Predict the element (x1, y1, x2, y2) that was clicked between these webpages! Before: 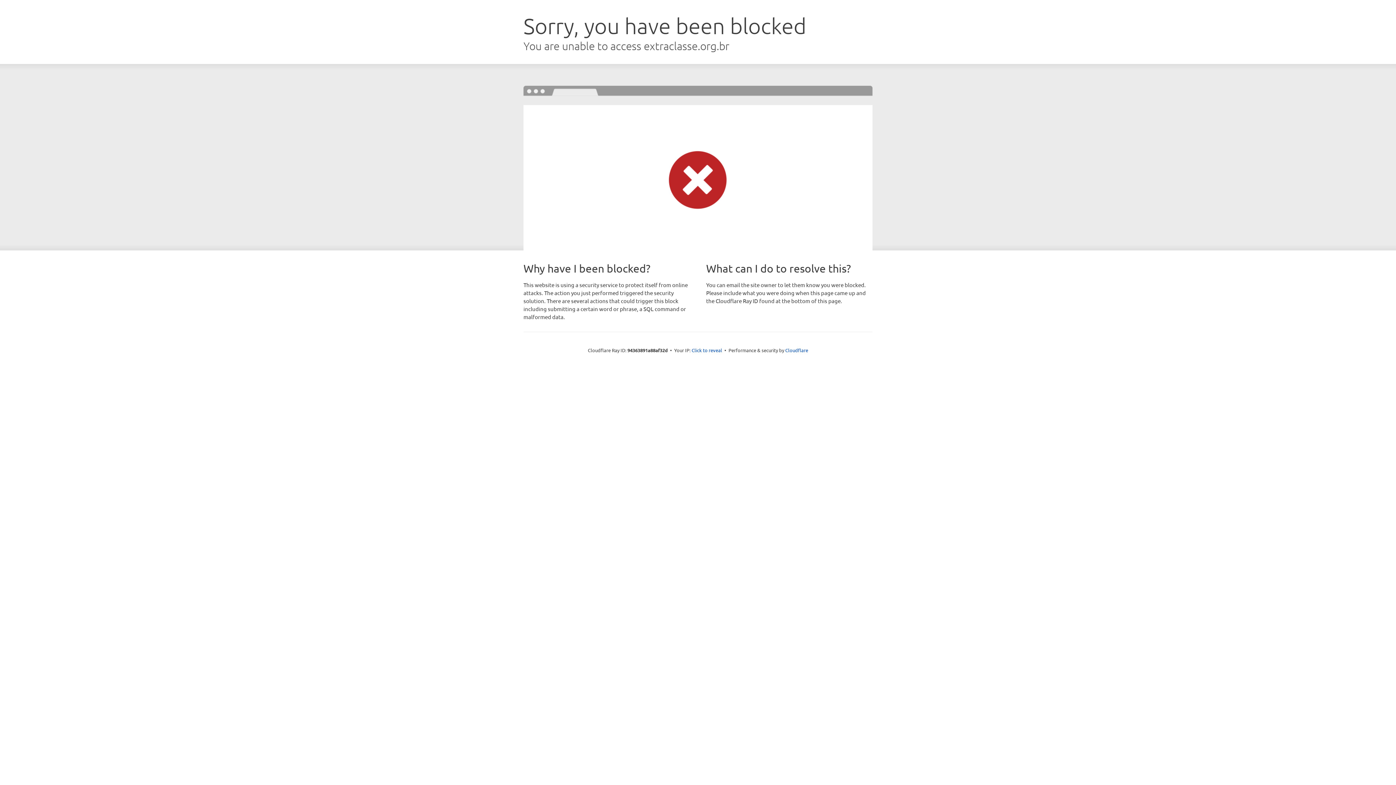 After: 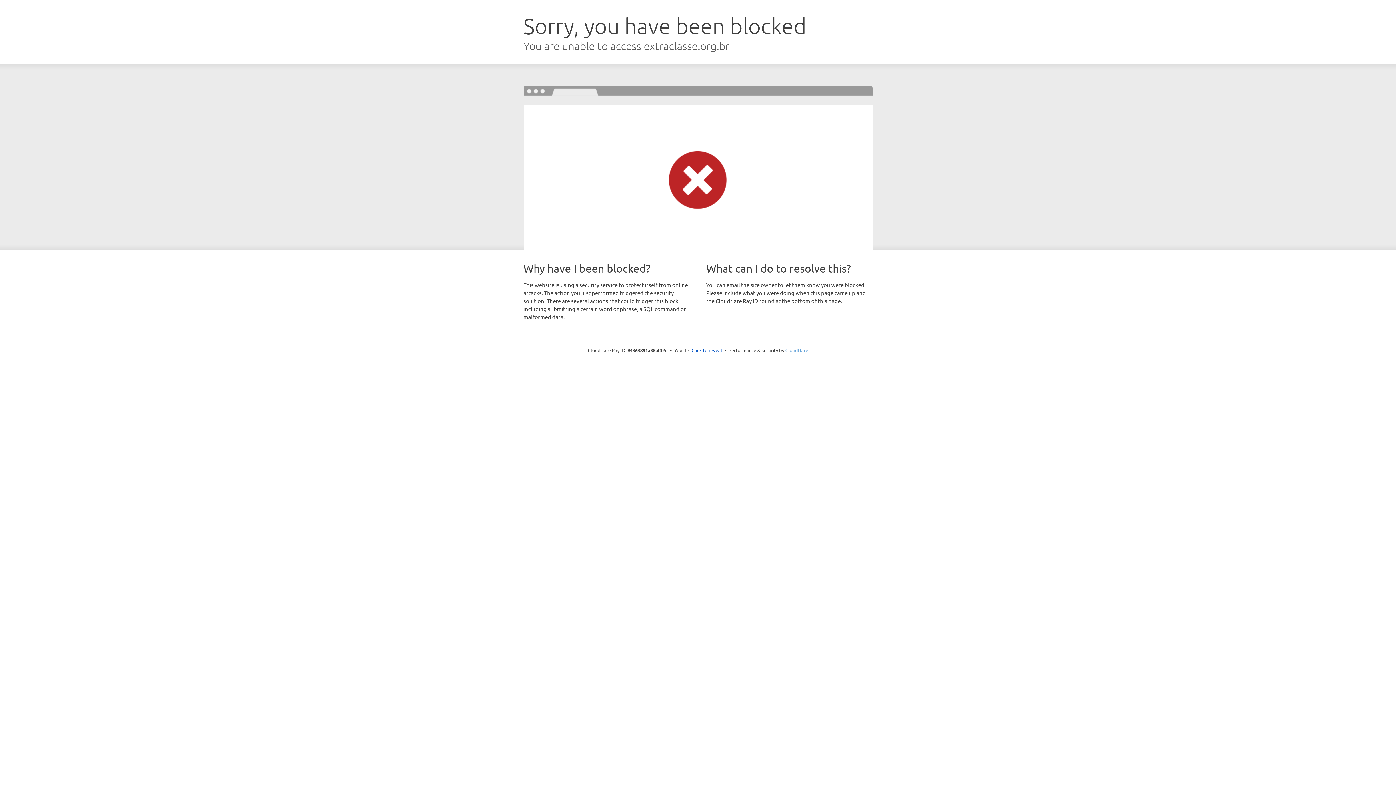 Action: bbox: (785, 347, 808, 353) label: Cloudflare